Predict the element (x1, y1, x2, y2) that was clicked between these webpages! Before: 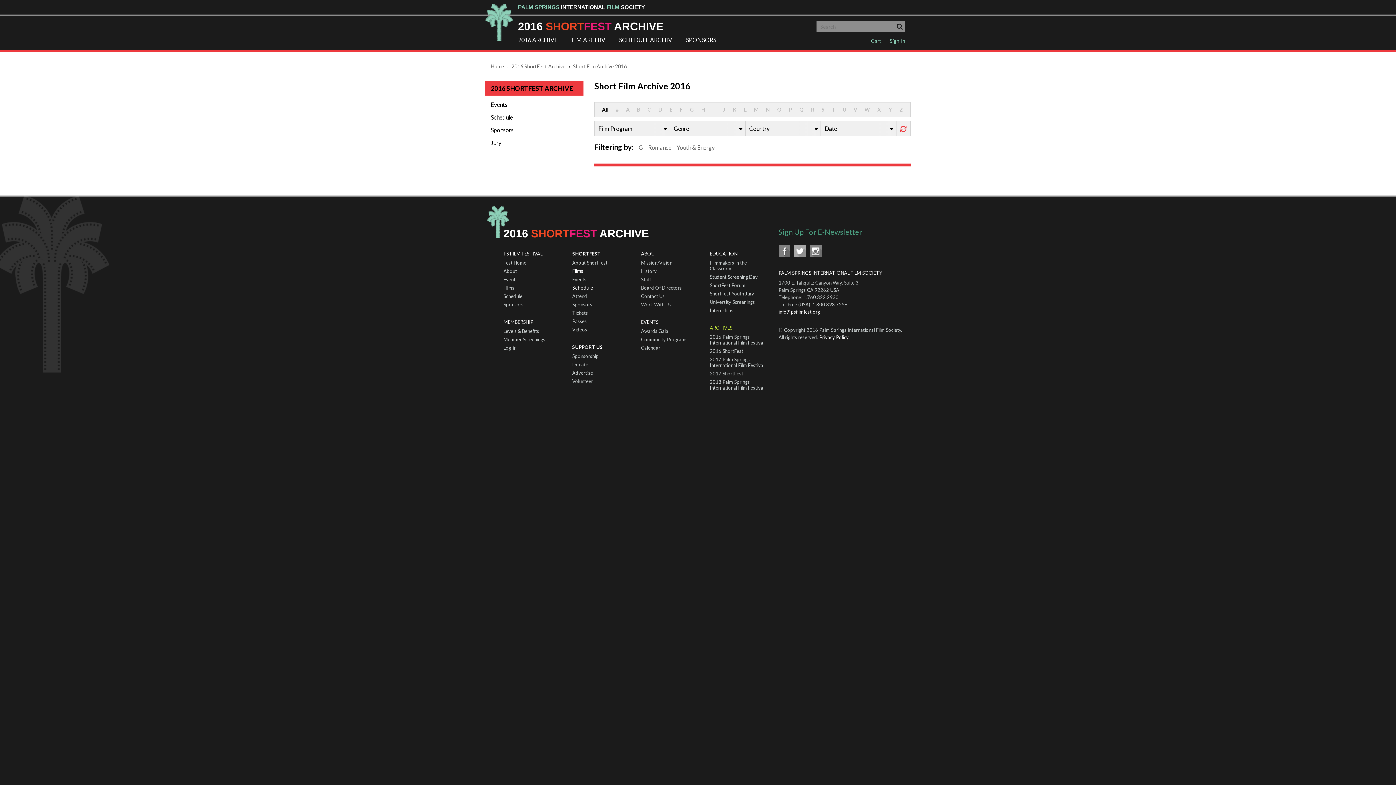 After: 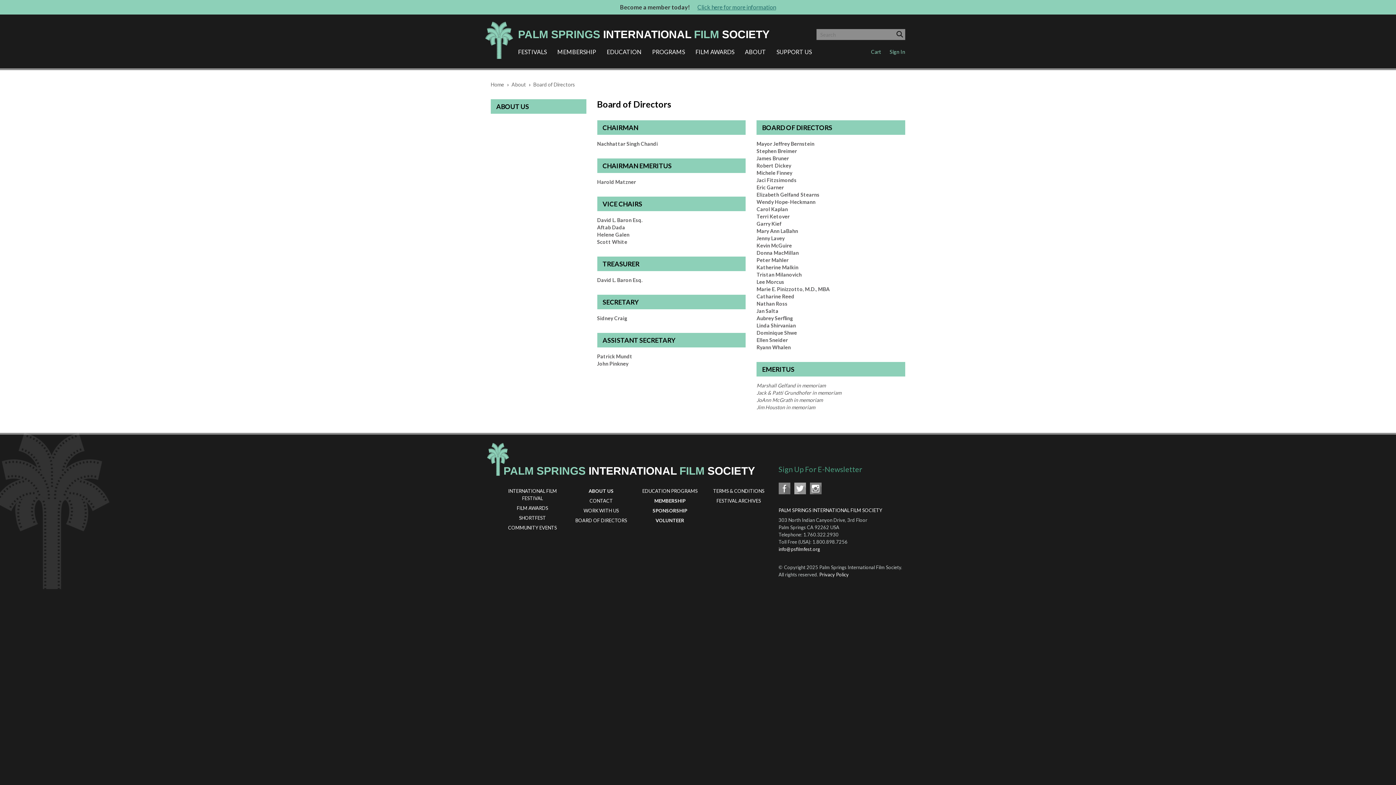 Action: label: Board Of Directors bbox: (641, 285, 681, 290)